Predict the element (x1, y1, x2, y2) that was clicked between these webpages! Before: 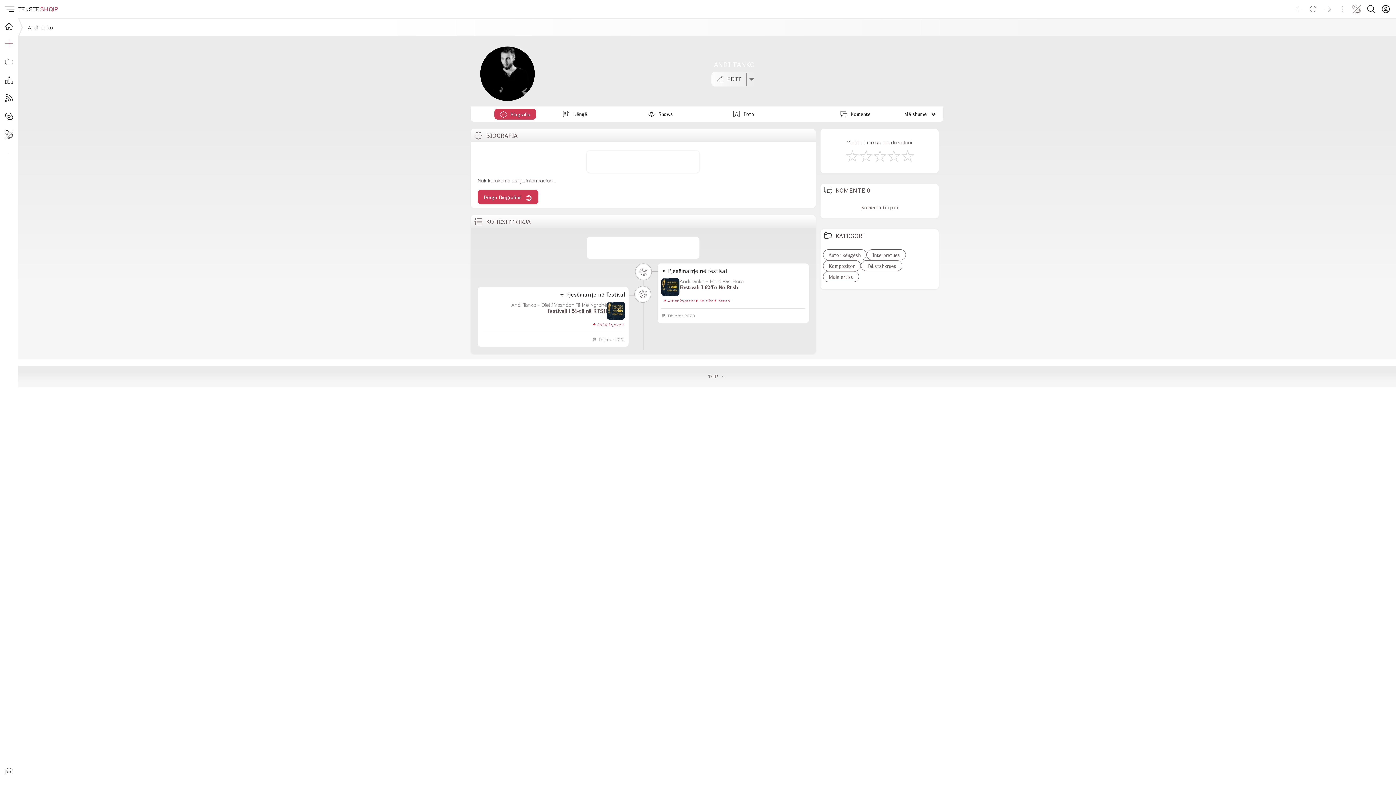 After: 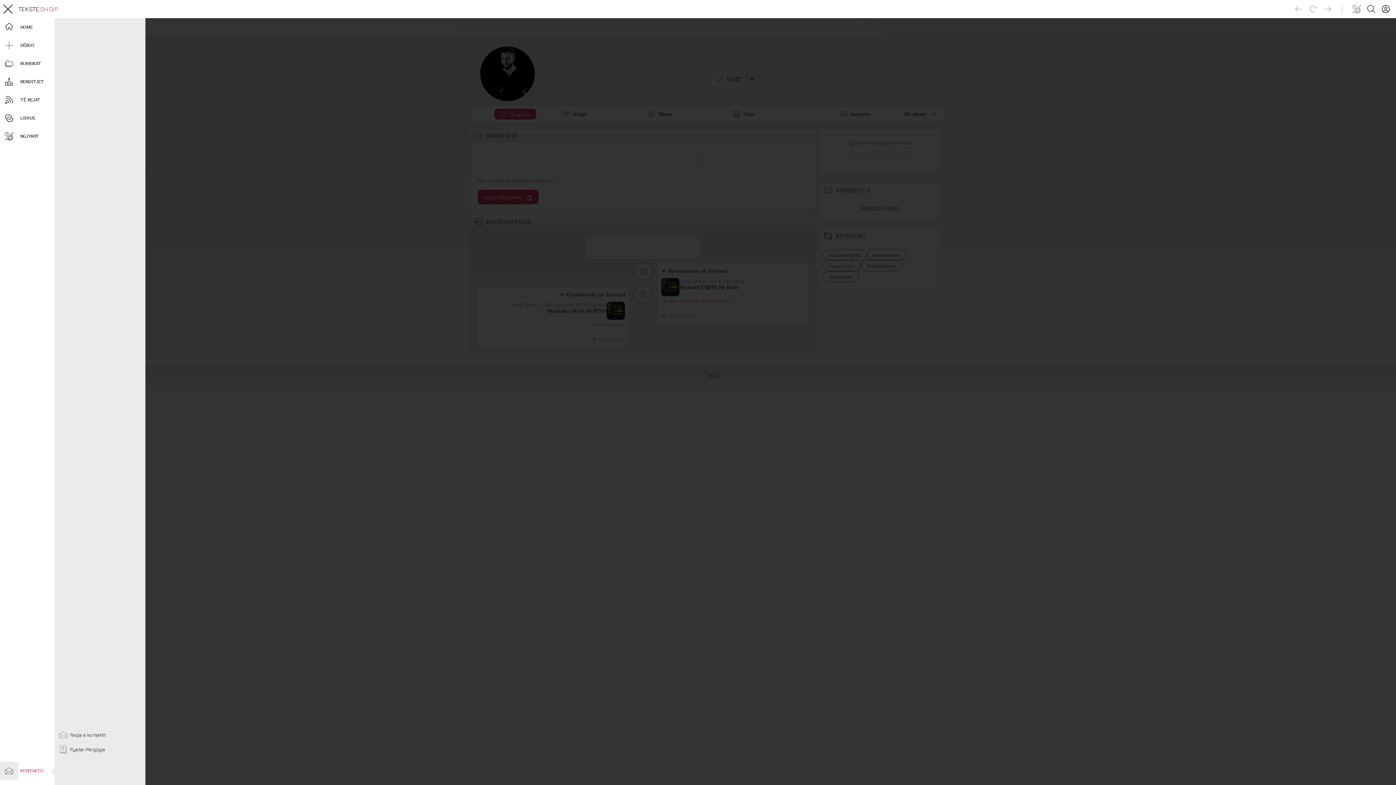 Action: bbox: (0, 762, 18, 780)